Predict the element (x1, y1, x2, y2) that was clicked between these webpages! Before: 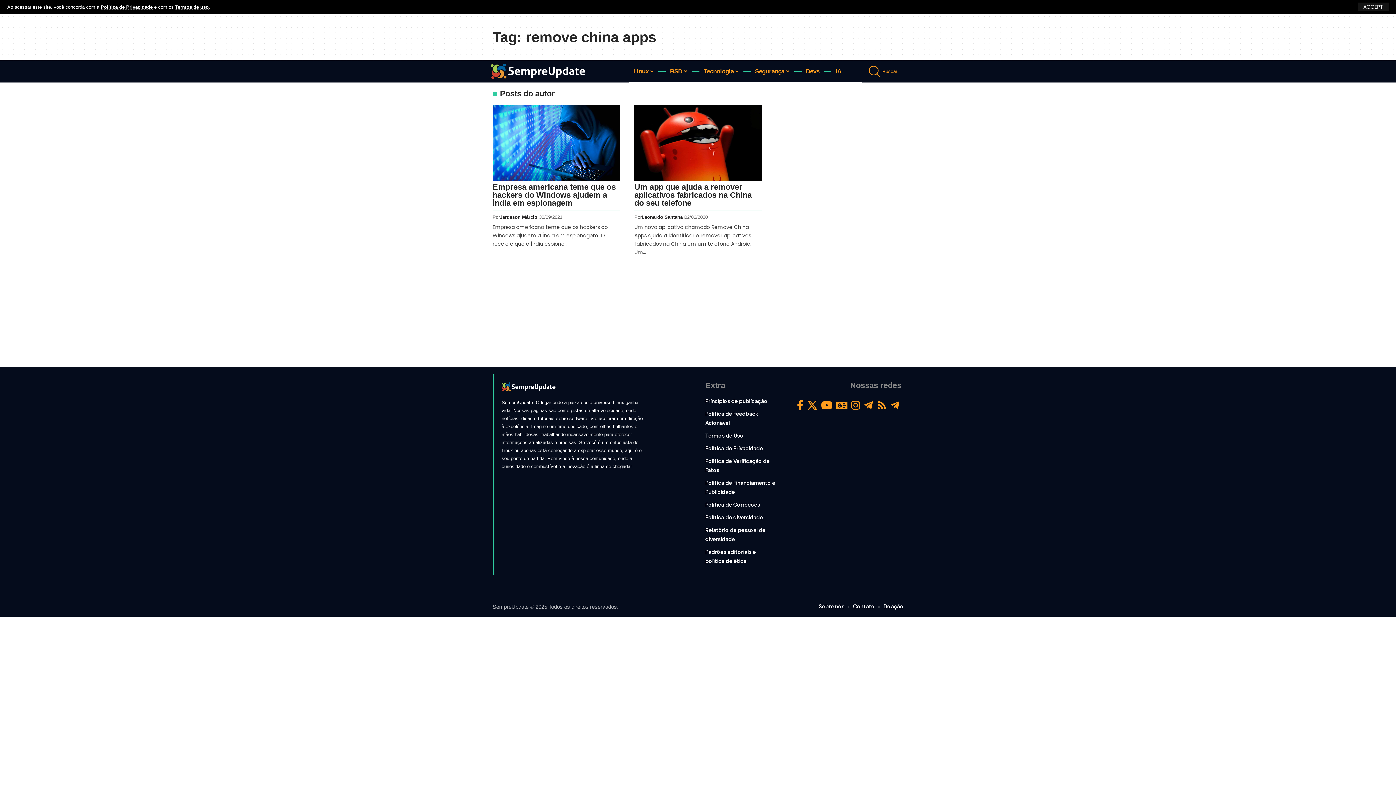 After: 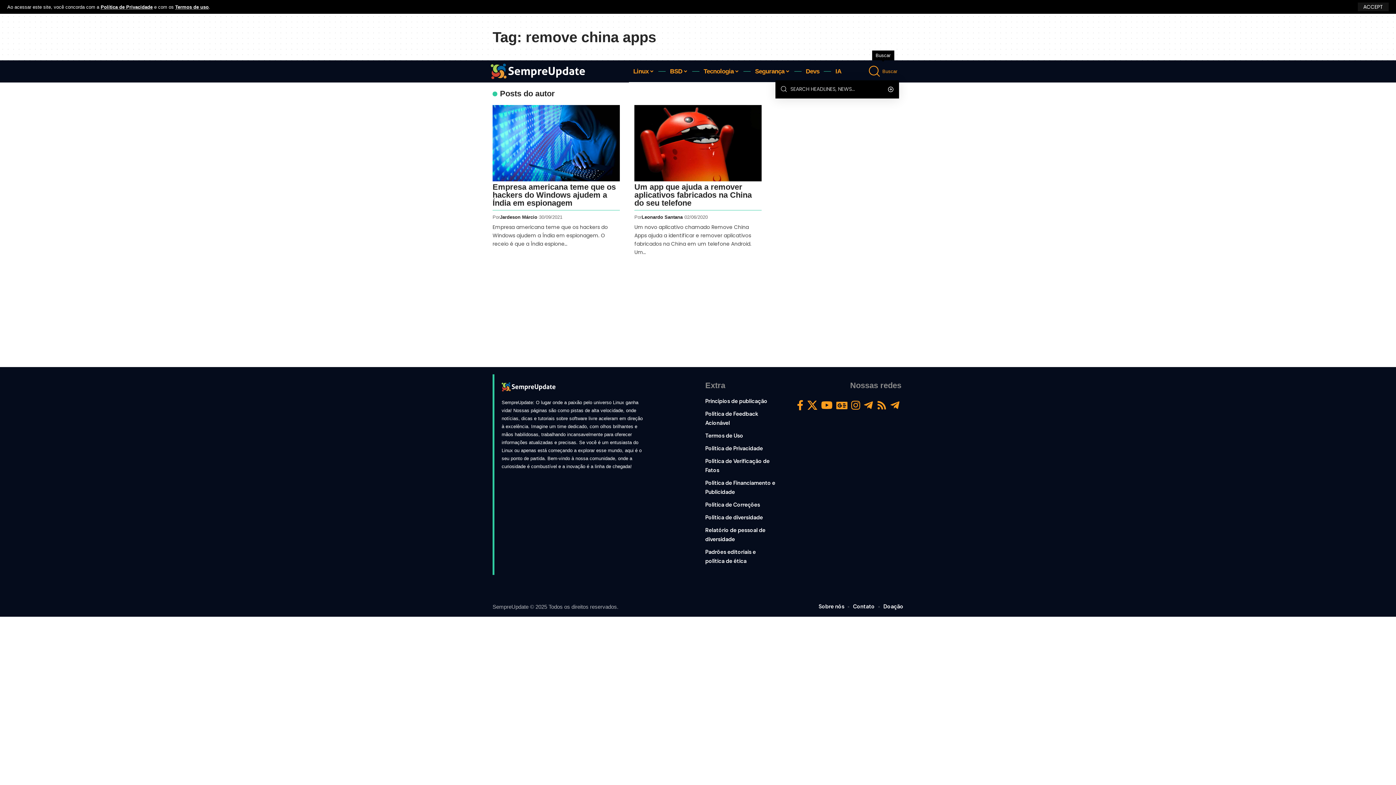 Action: label: search bbox: (869, 62, 897, 80)